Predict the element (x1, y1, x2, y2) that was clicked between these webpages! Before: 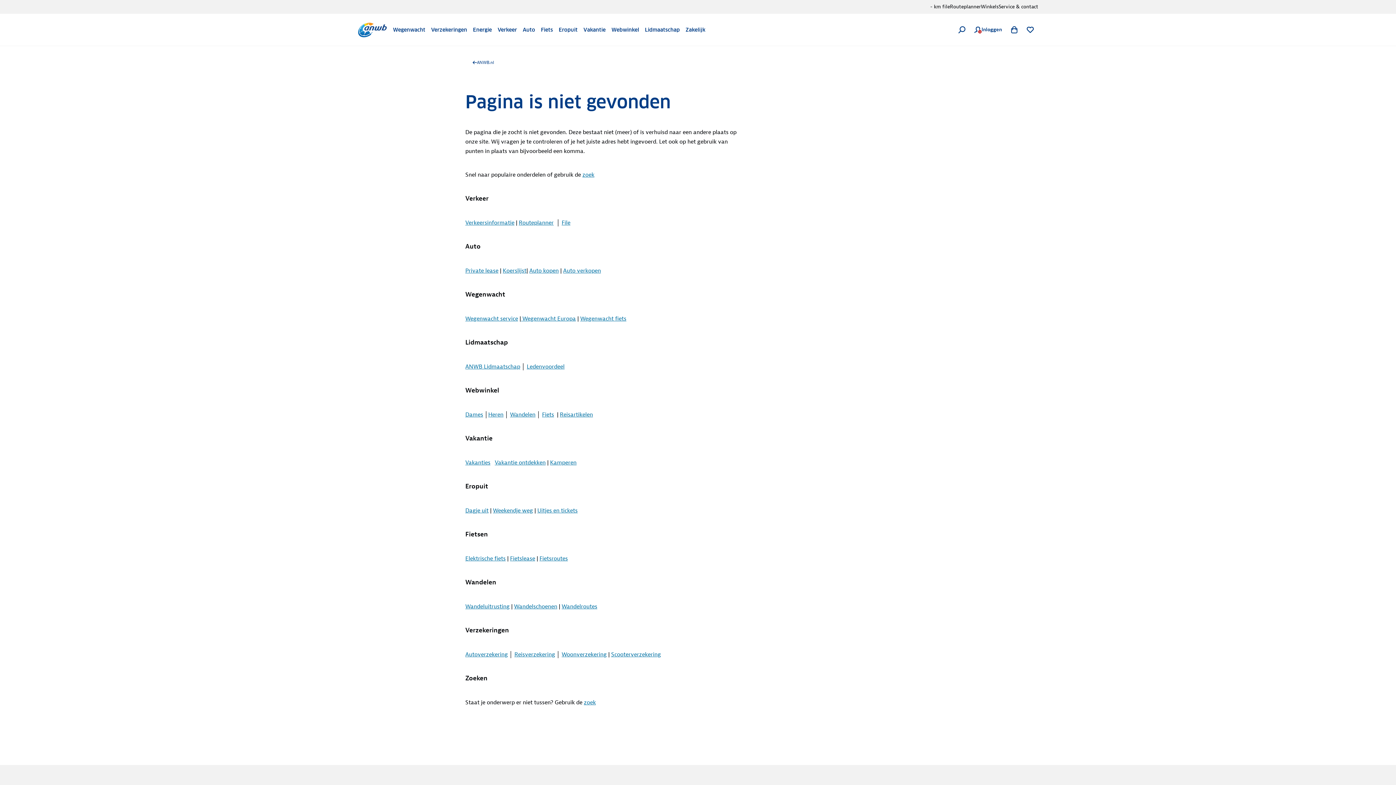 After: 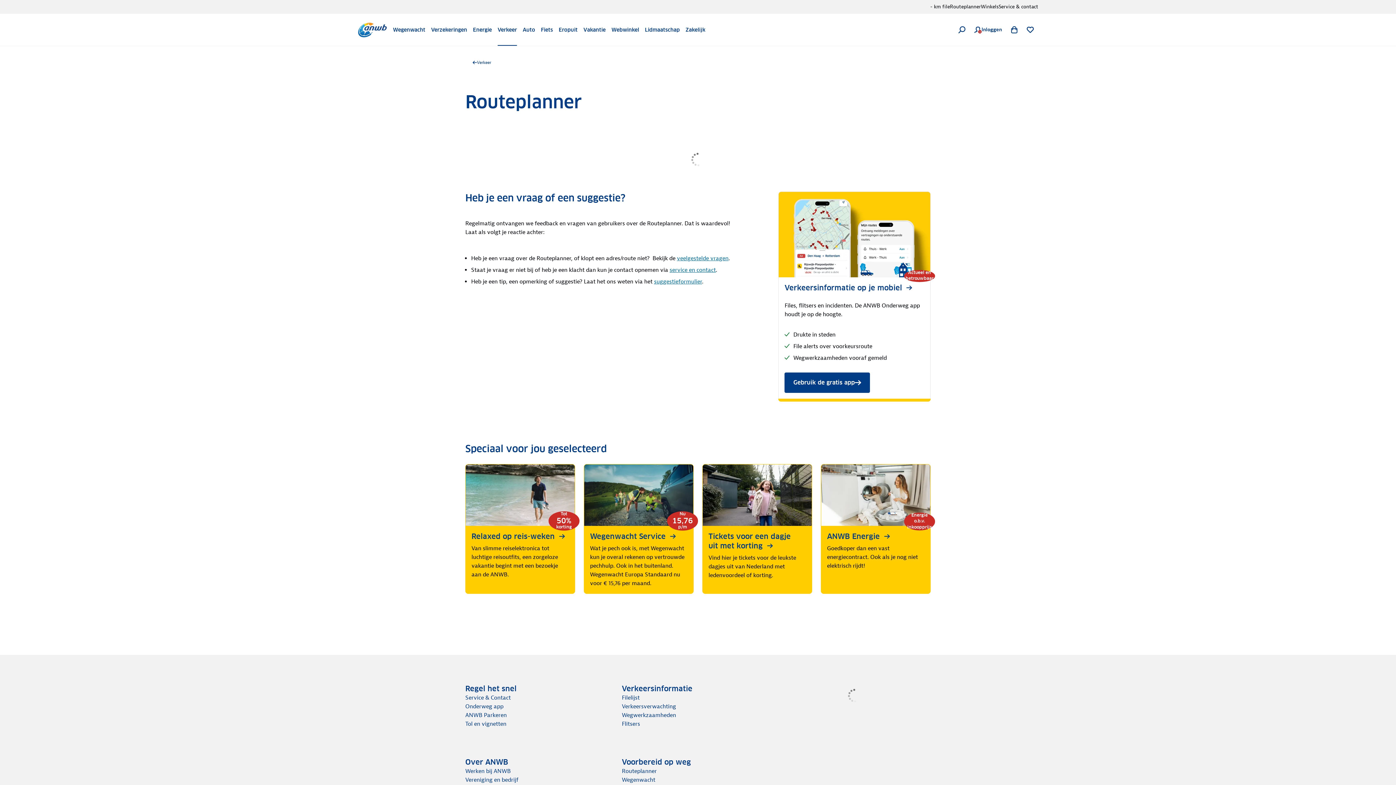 Action: label: Routeplanner bbox: (518, 219, 553, 226)